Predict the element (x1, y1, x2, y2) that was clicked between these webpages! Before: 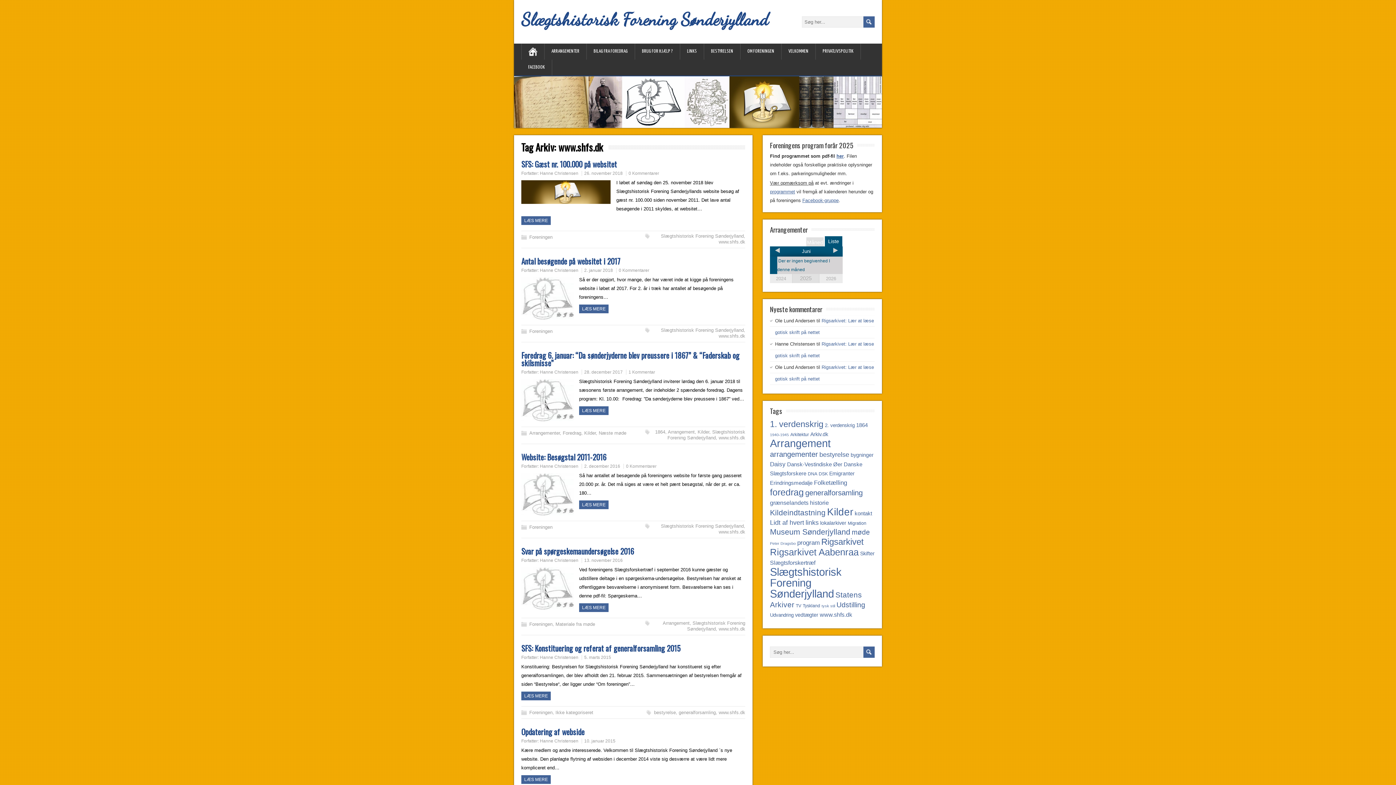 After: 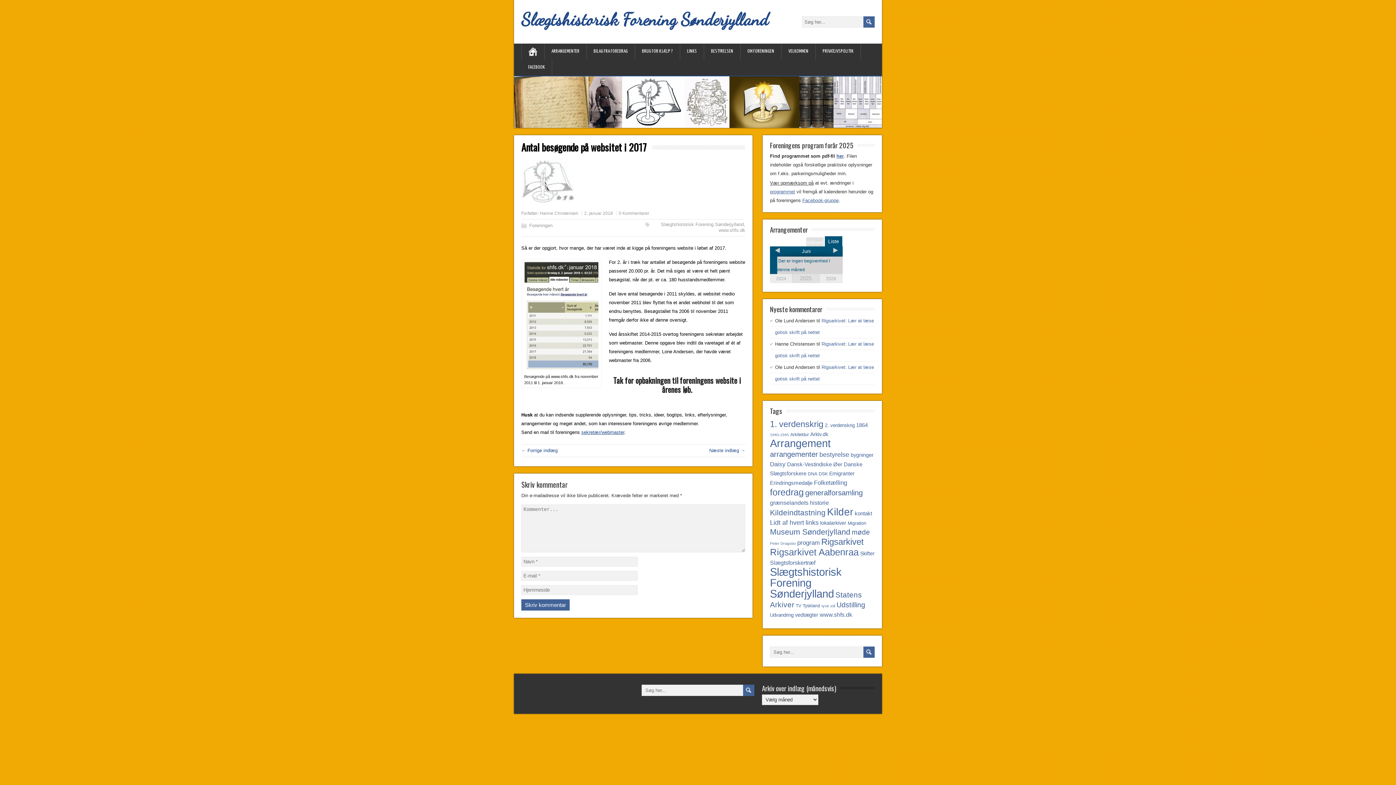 Action: label: 0 Kommentarer bbox: (618, 267, 649, 273)